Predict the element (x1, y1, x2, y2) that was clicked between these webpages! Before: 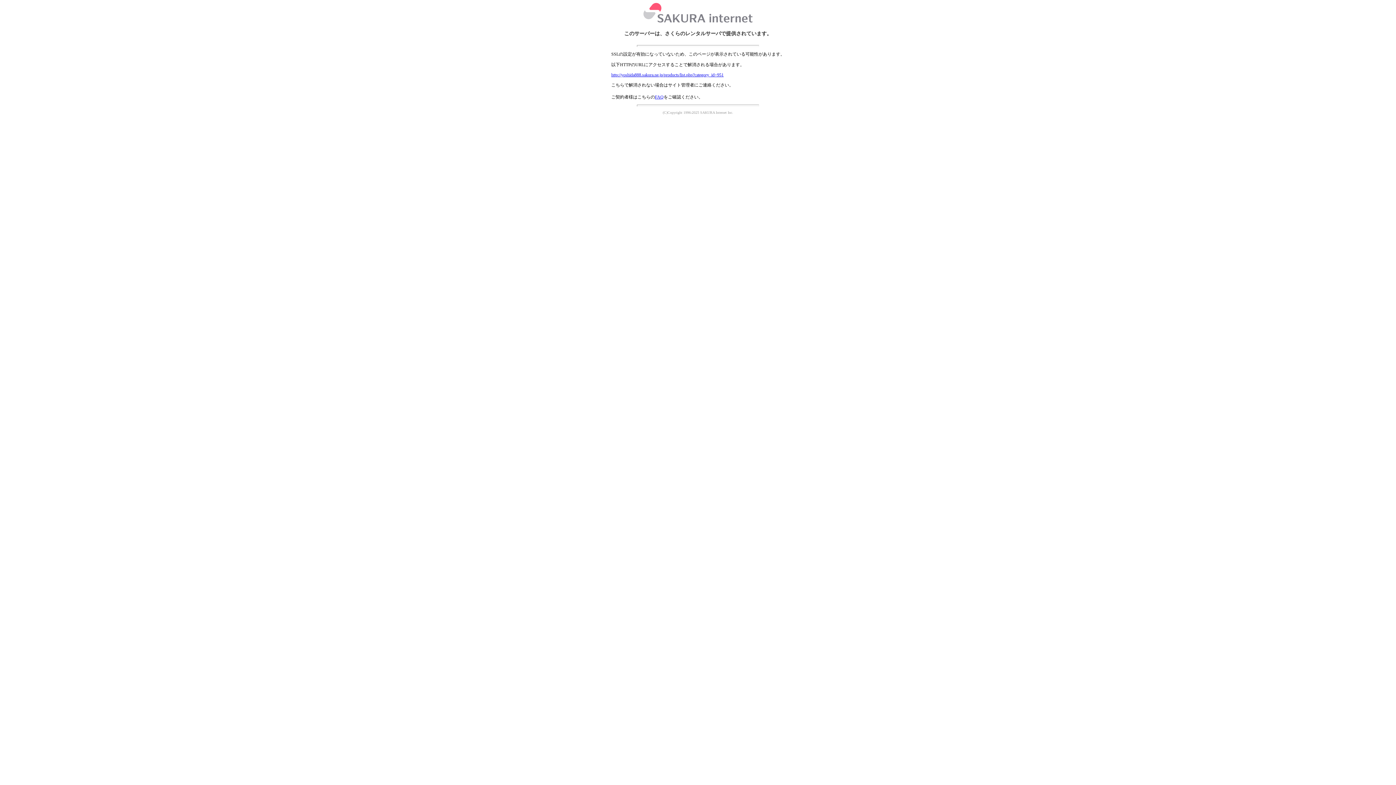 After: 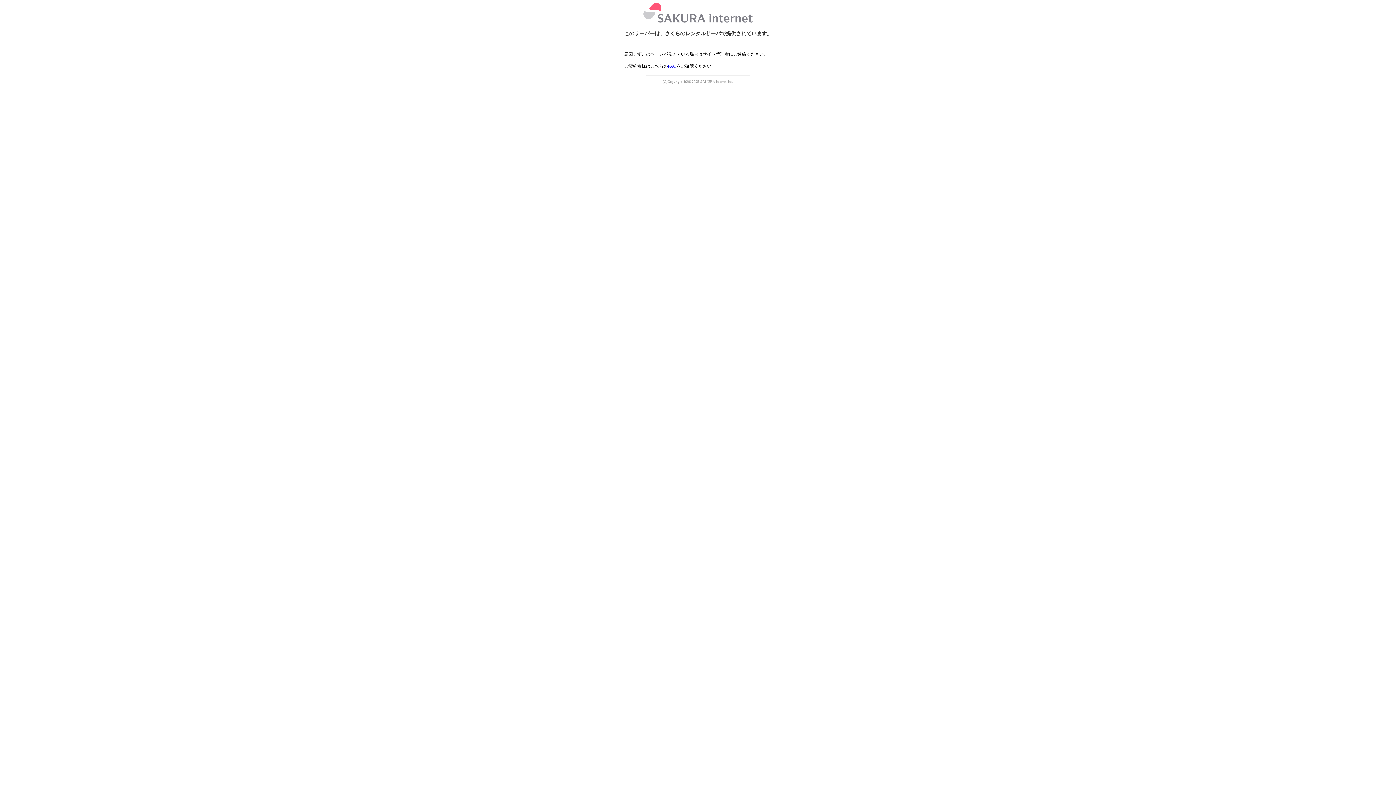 Action: label: http://yoshida888.sakura.ne.jp/products/list.php?category_id=951 bbox: (611, 72, 723, 77)